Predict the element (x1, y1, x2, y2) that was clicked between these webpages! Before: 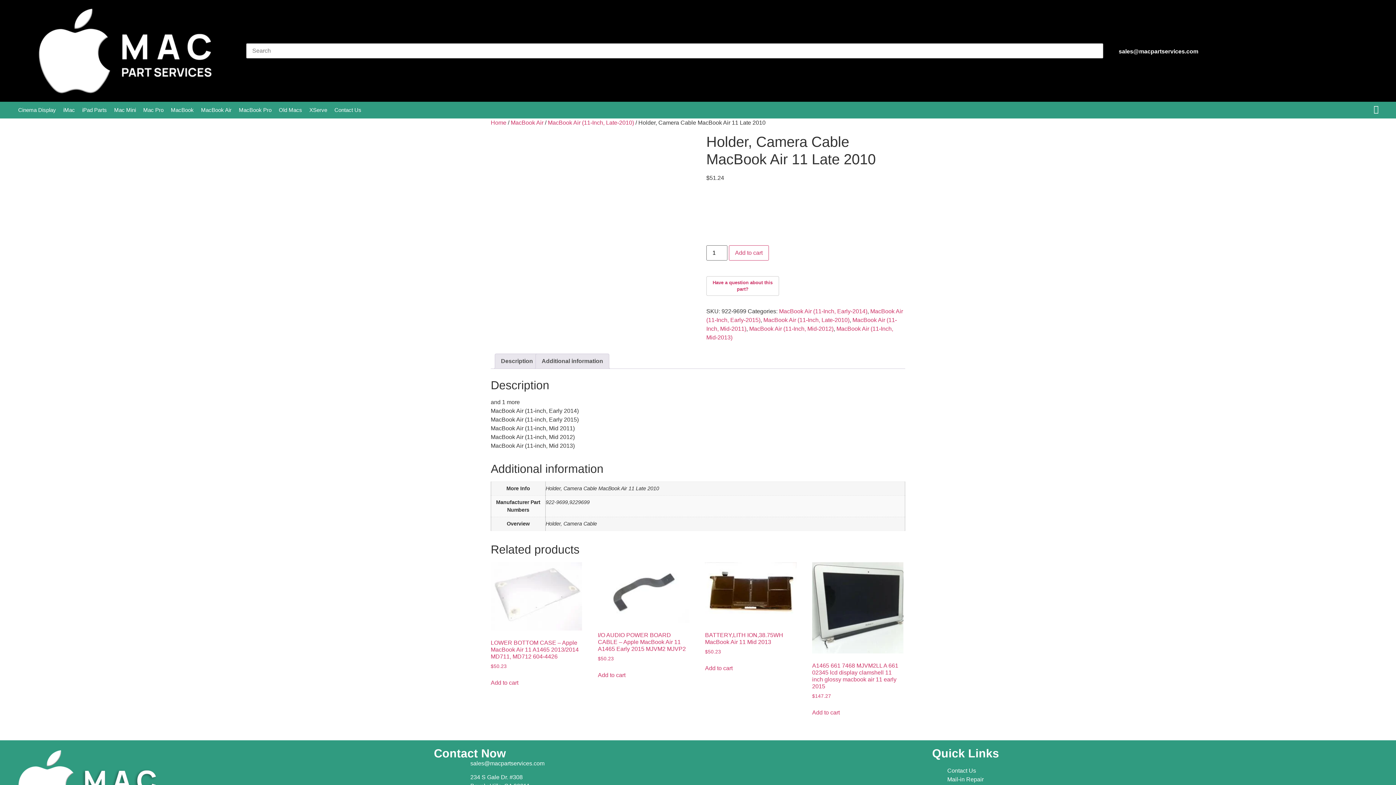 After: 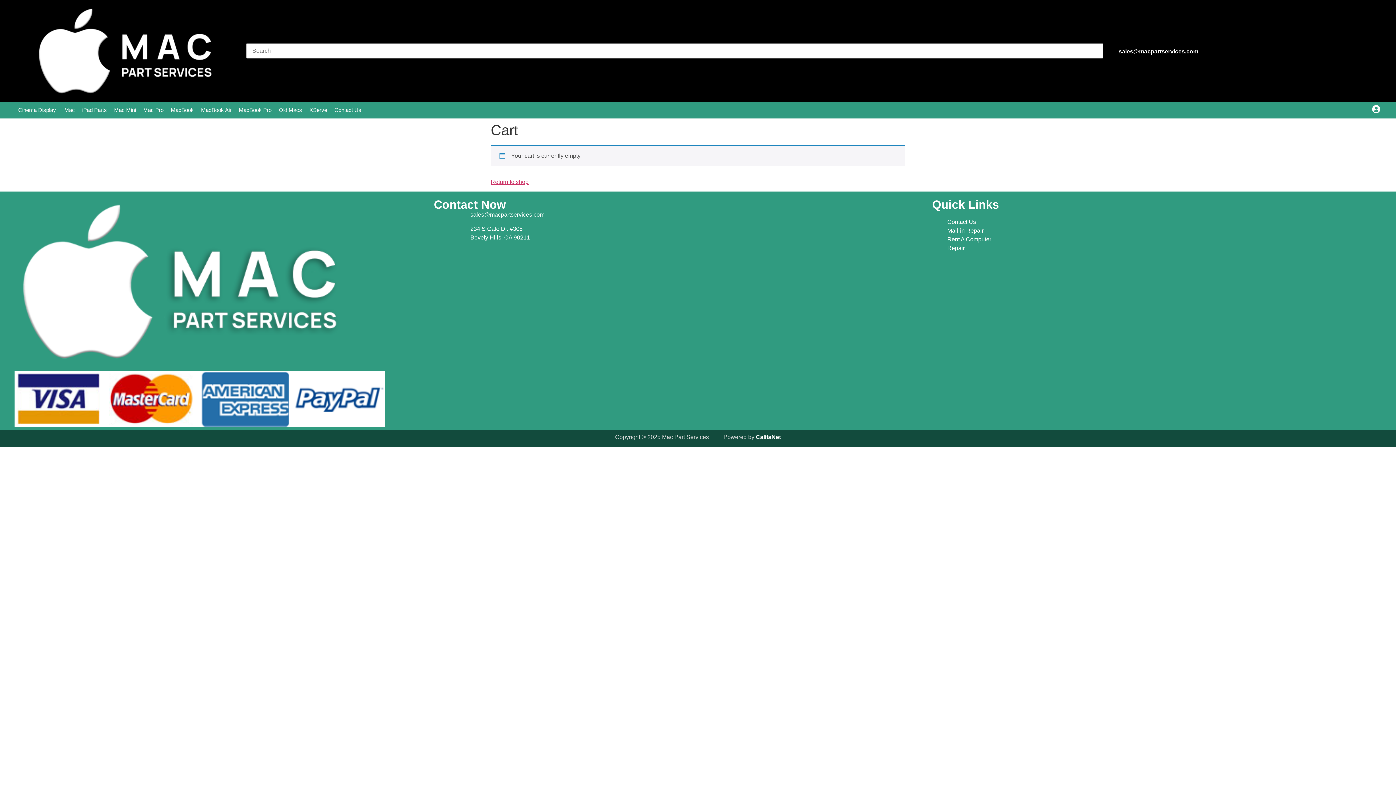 Action: label: Add to cart: “BATTERY,LITH ION,38.75WH MacBook Air  11 Mid 2013” bbox: (705, 664, 732, 673)